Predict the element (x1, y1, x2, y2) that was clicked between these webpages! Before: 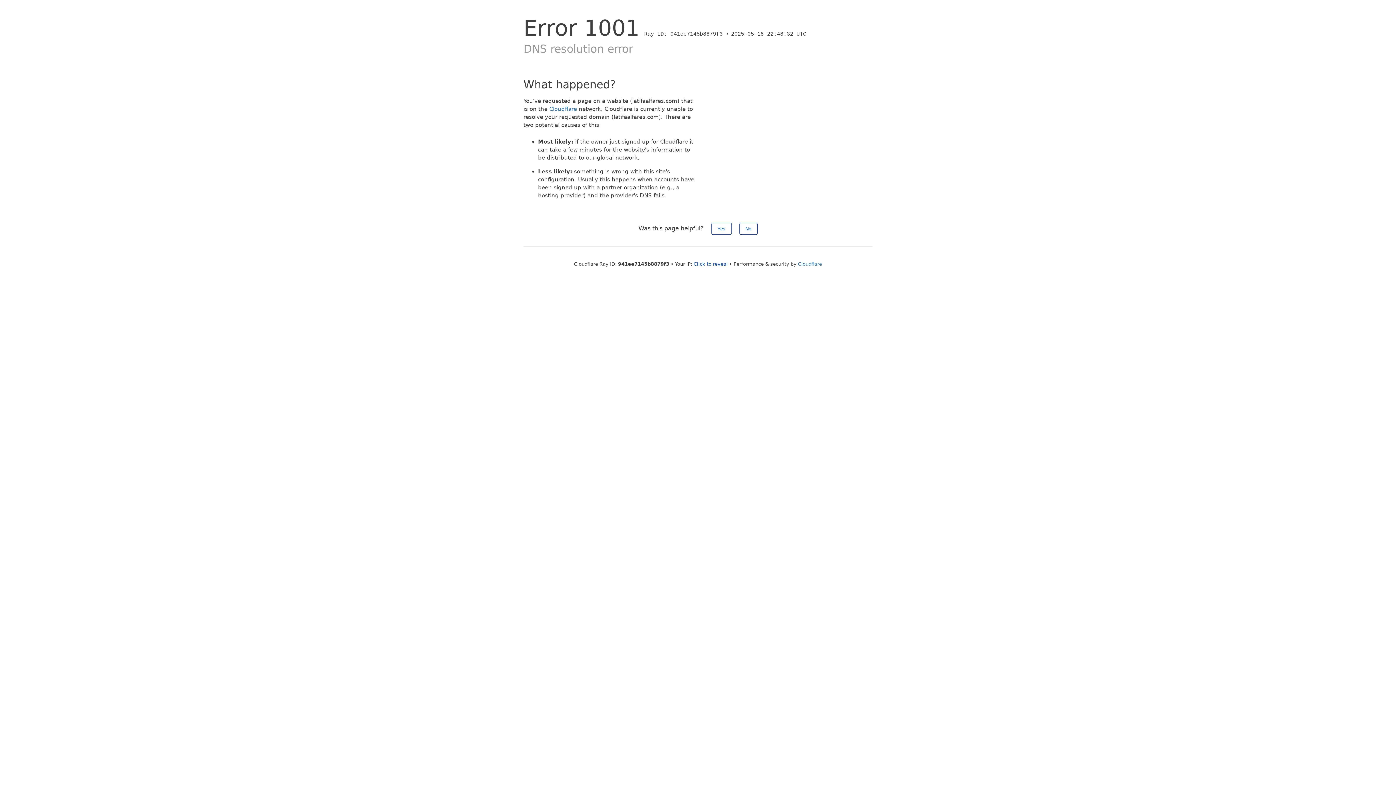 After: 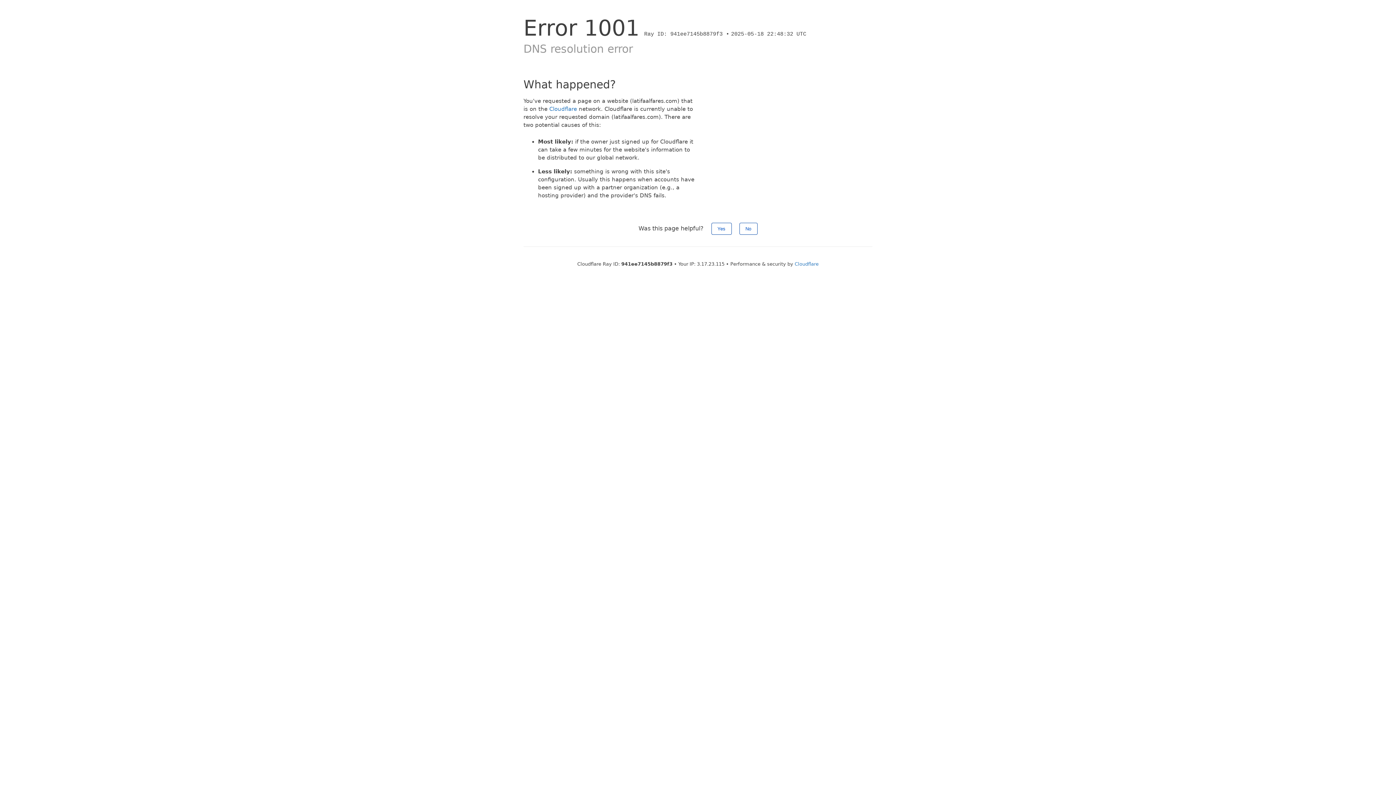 Action: bbox: (693, 261, 728, 266) label: Click to reveal